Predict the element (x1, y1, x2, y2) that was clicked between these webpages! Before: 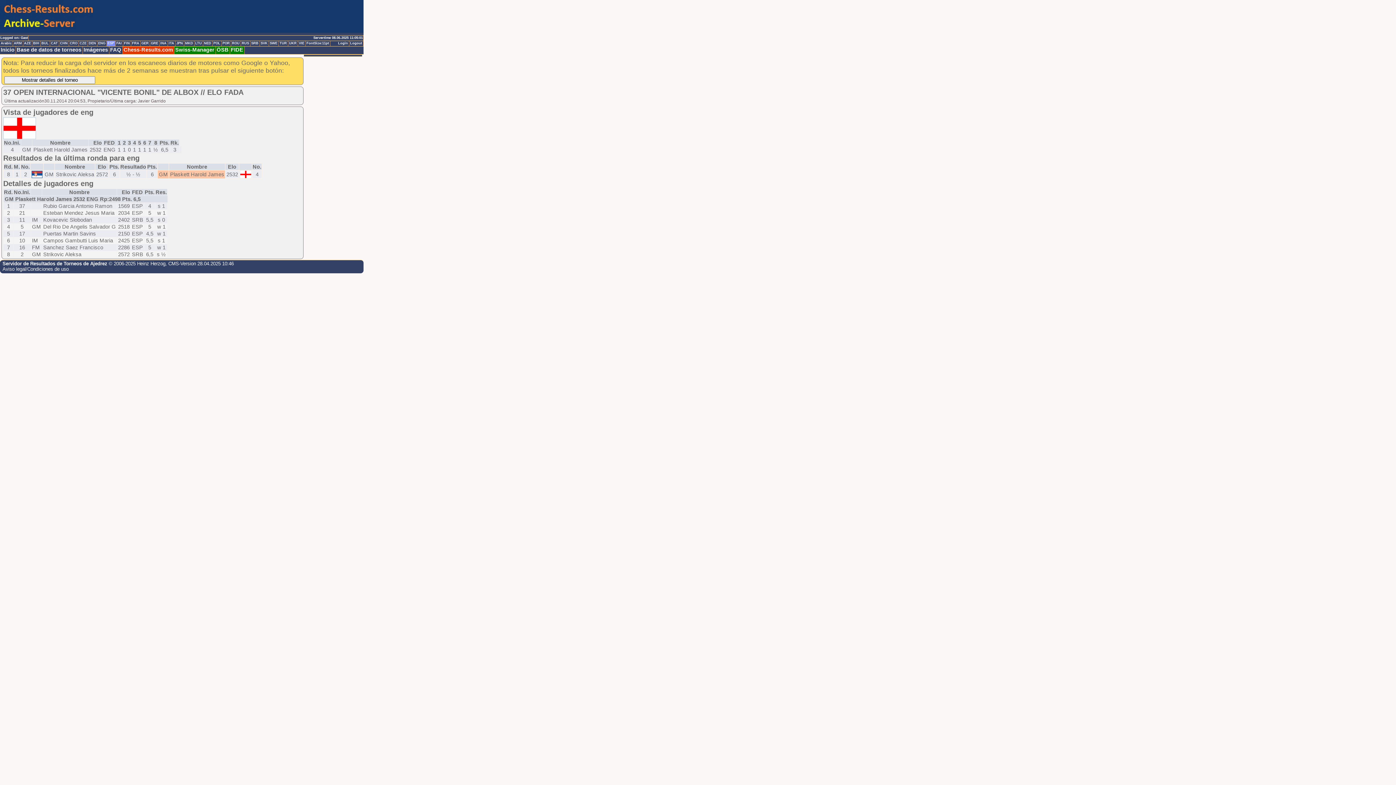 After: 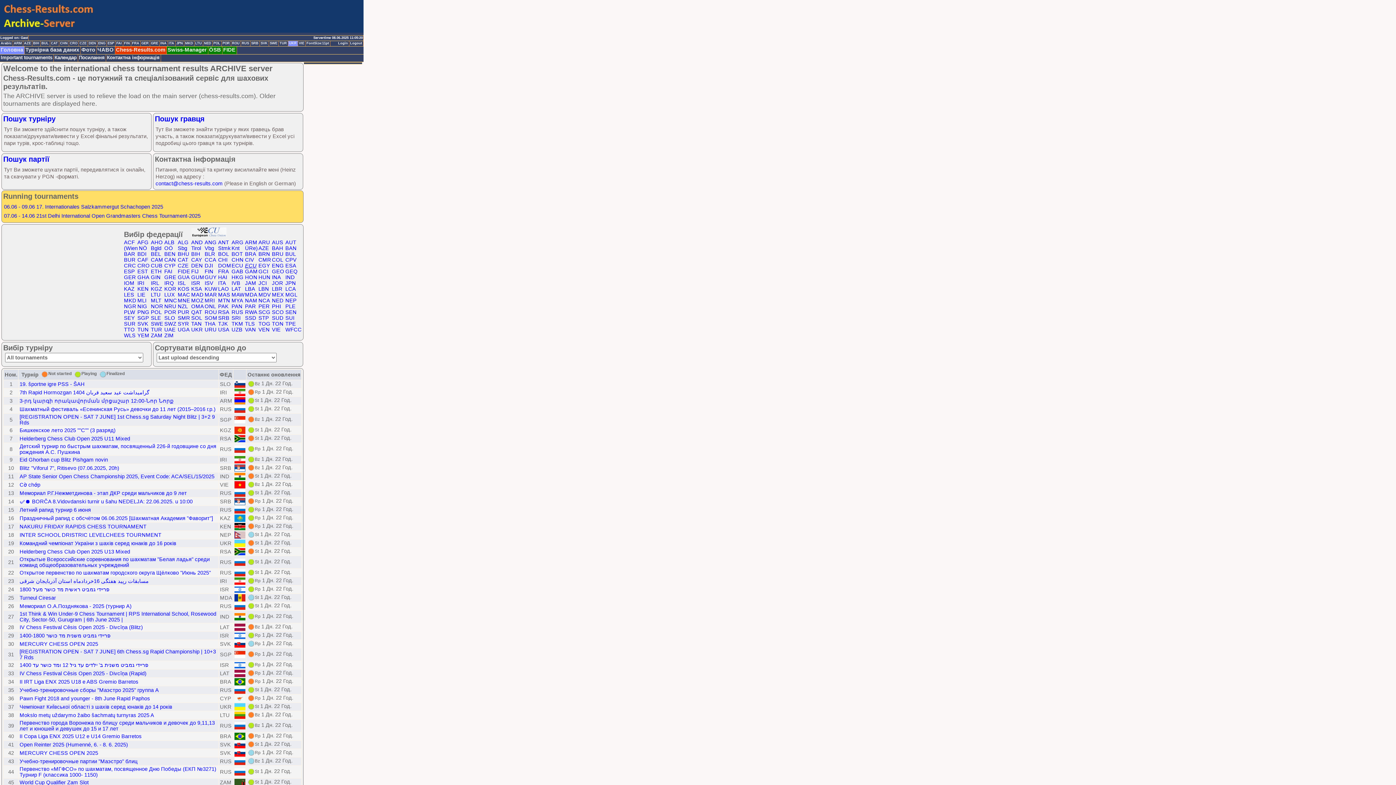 Action: bbox: (288, 41, 298, 46) label: UKR